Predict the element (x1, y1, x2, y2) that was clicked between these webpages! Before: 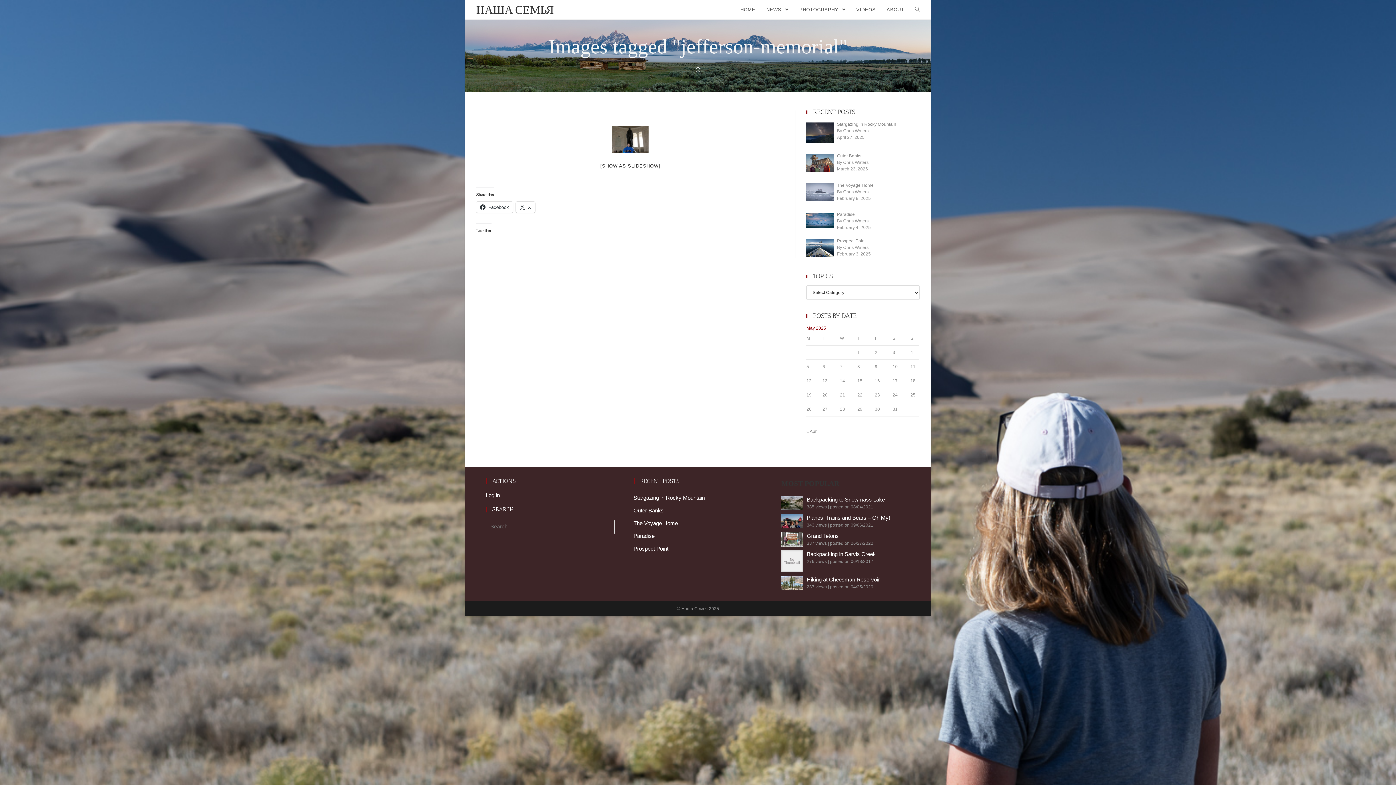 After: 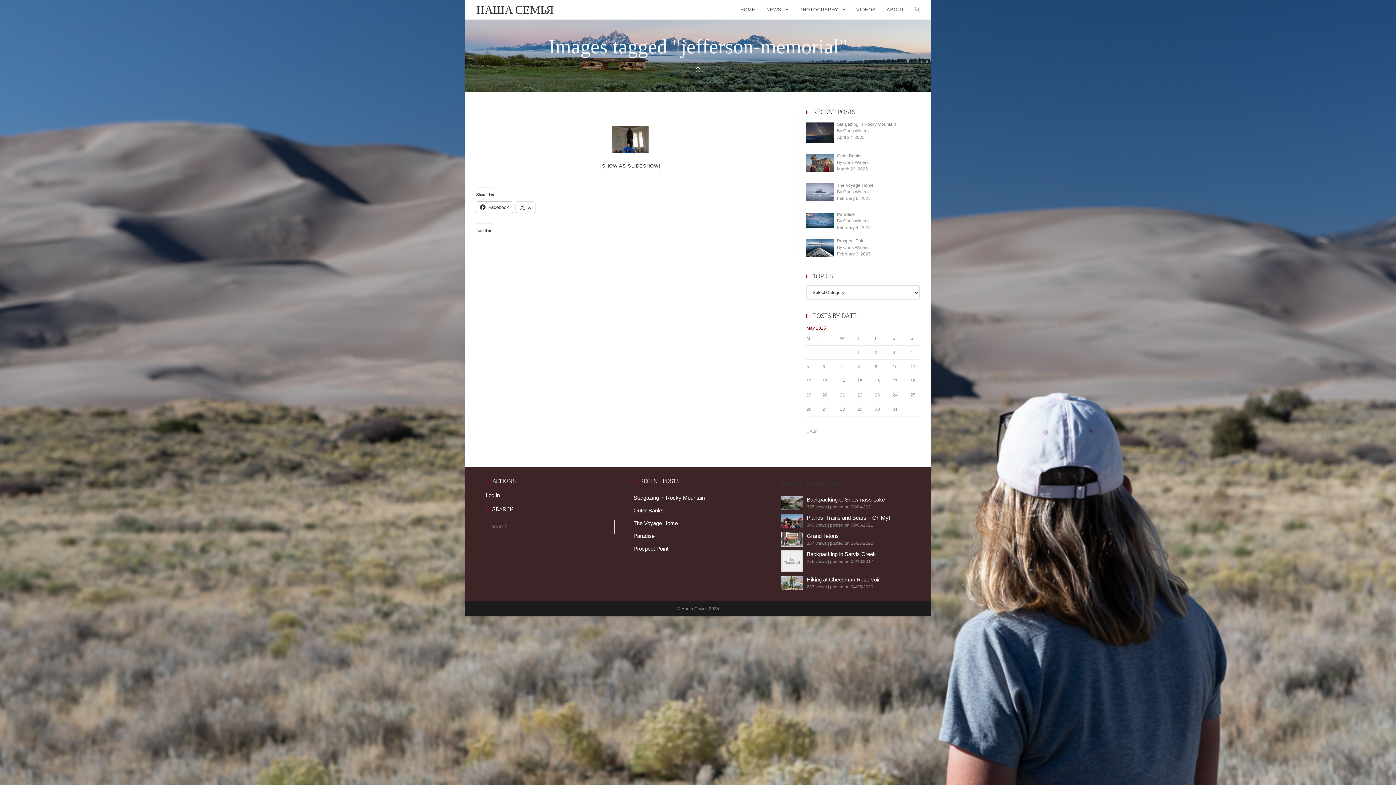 Action: bbox: (476, 201, 513, 212) label: Facebook